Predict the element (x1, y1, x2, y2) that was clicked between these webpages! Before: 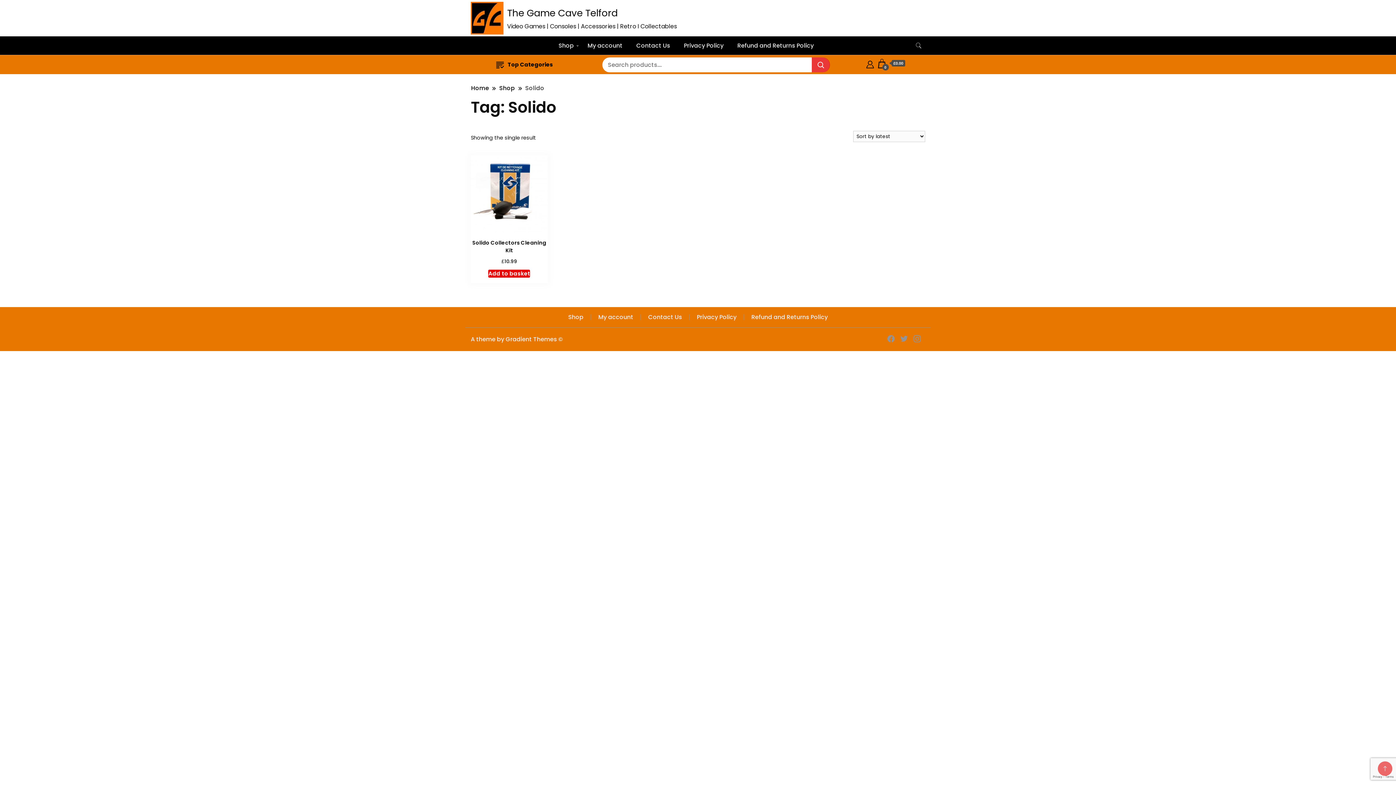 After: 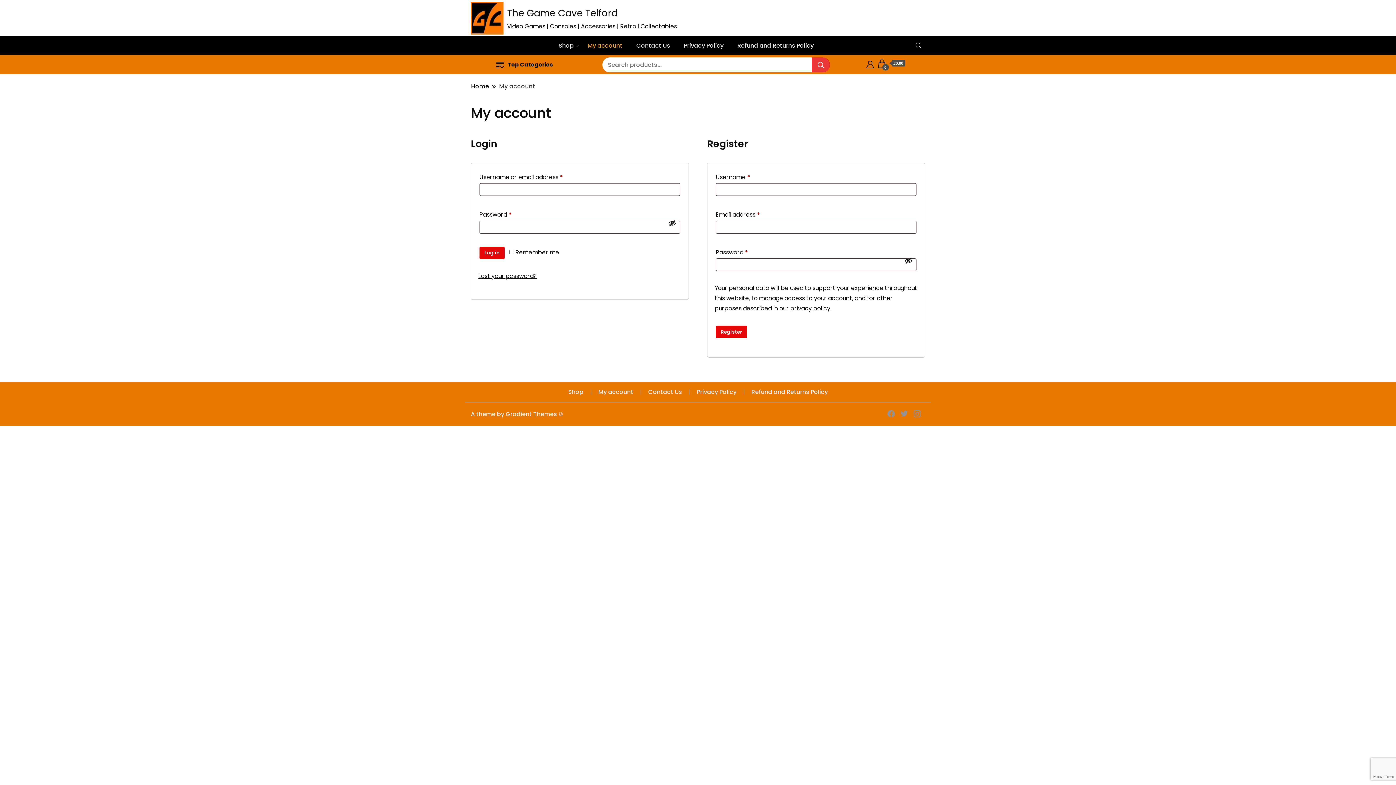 Action: bbox: (581, 36, 628, 54) label: My account